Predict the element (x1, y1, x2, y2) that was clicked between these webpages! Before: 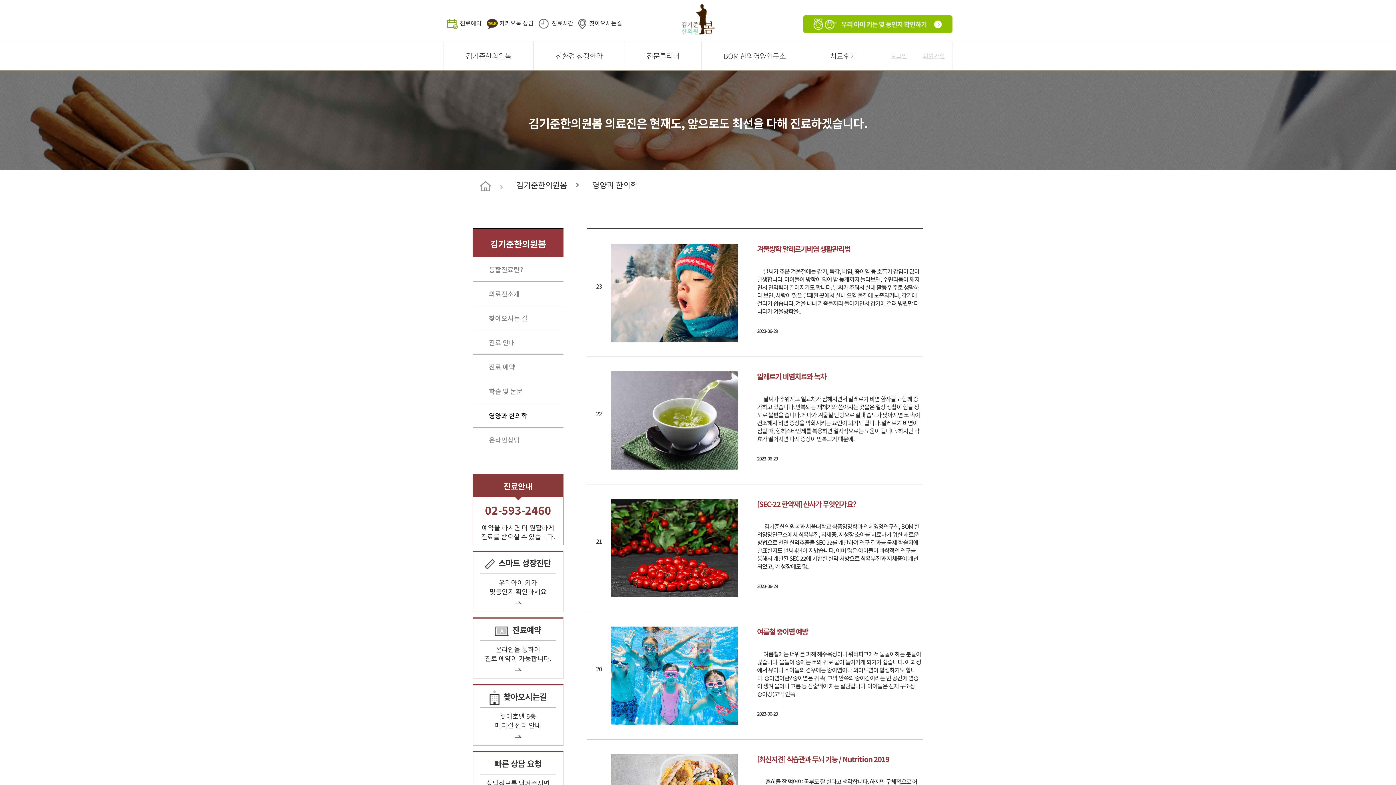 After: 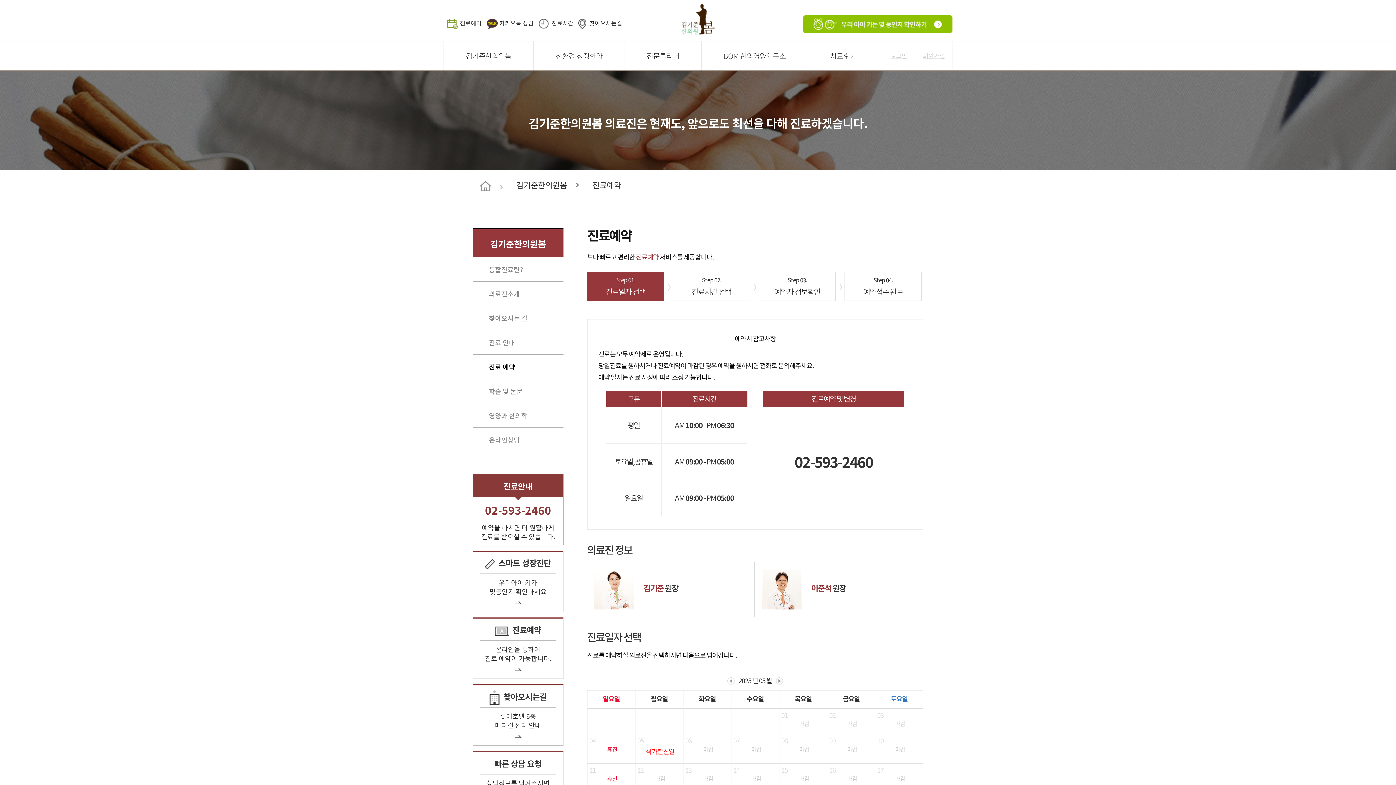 Action: label: 진료 예약 bbox: (472, 354, 563, 379)